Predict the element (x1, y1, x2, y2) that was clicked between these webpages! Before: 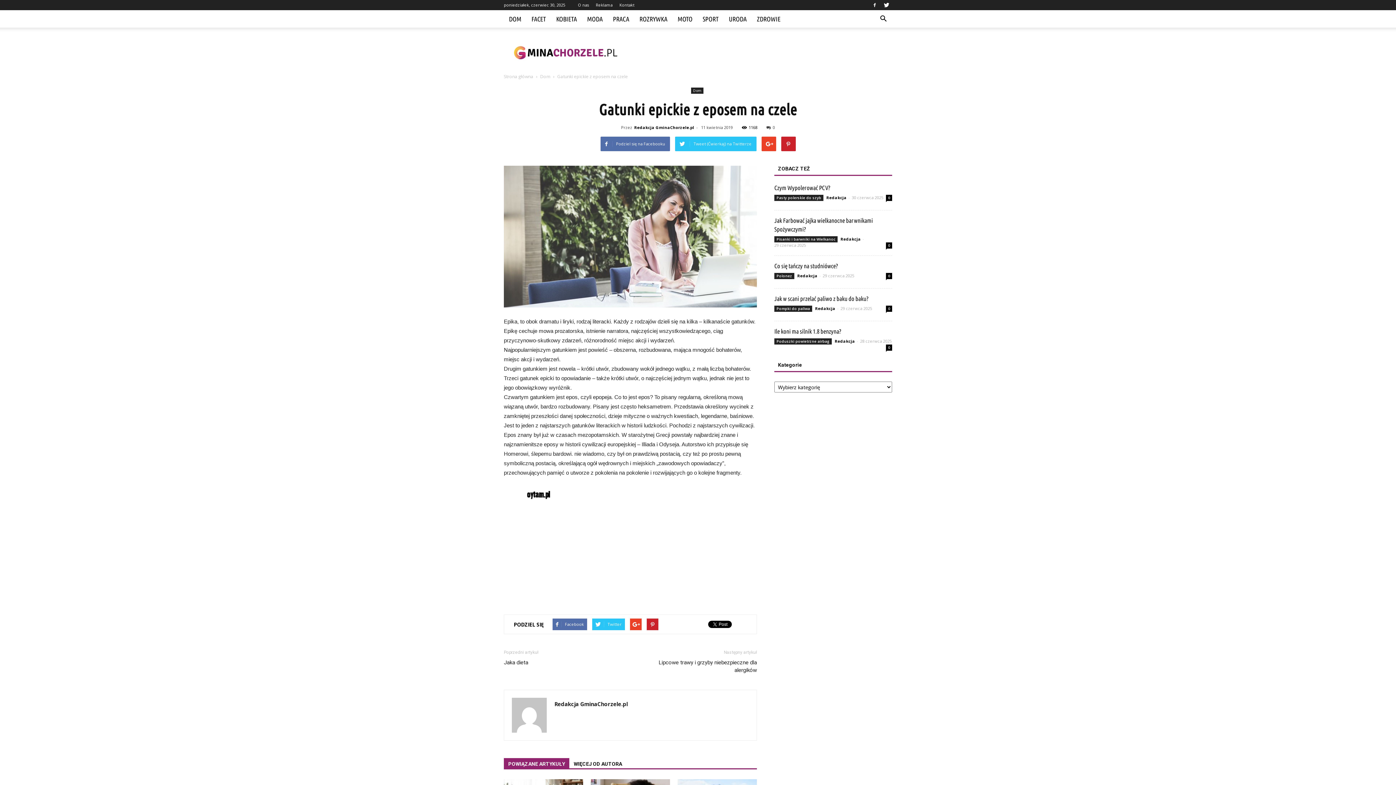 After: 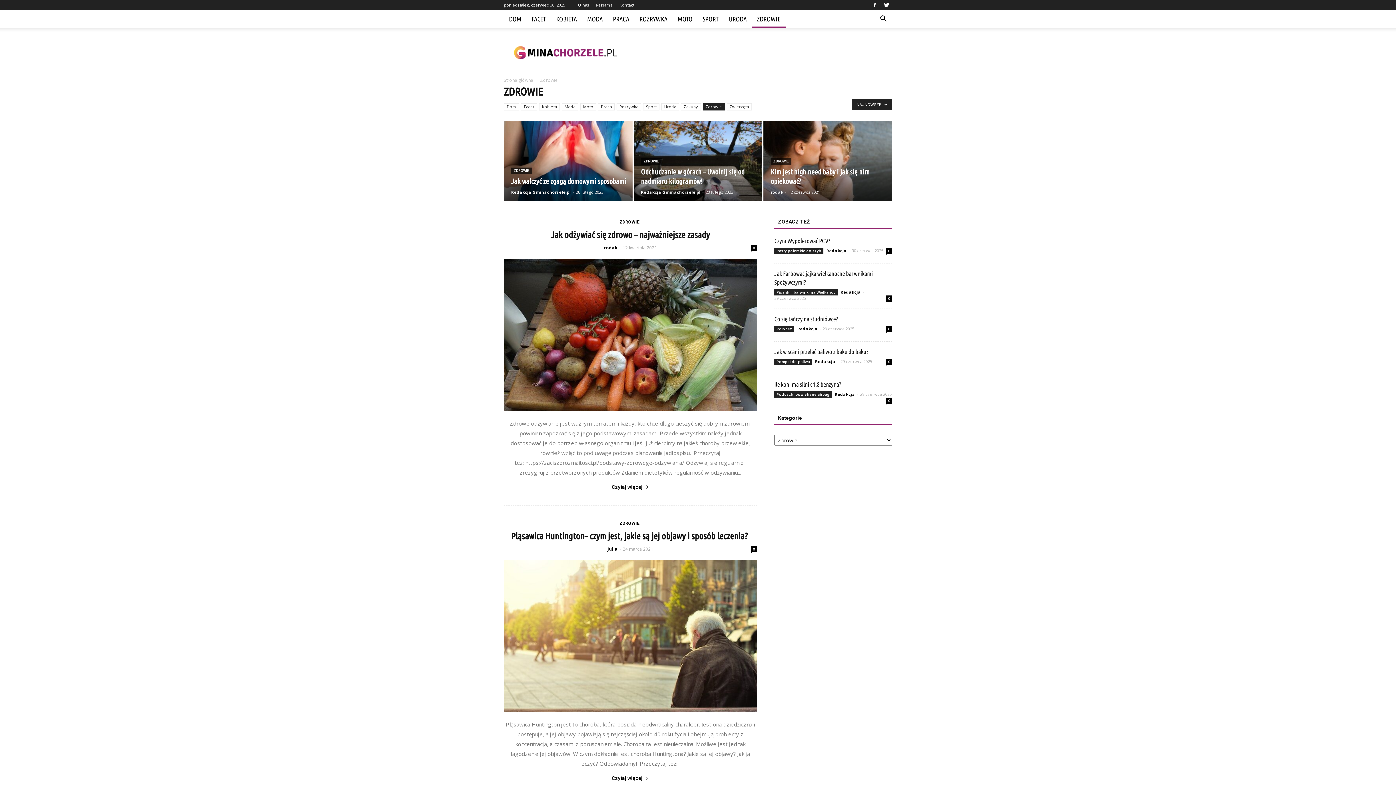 Action: bbox: (752, 10, 785, 27) label: ZDROWIE